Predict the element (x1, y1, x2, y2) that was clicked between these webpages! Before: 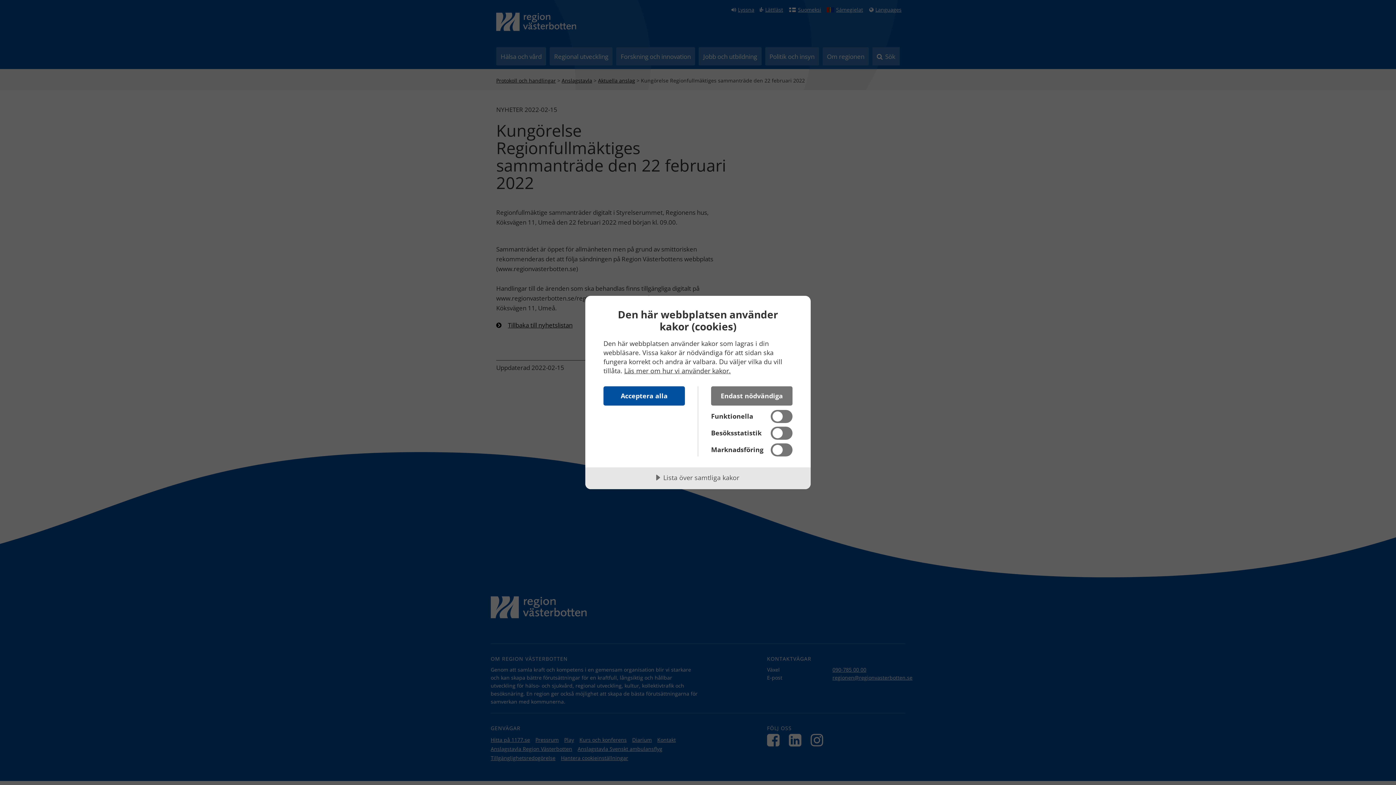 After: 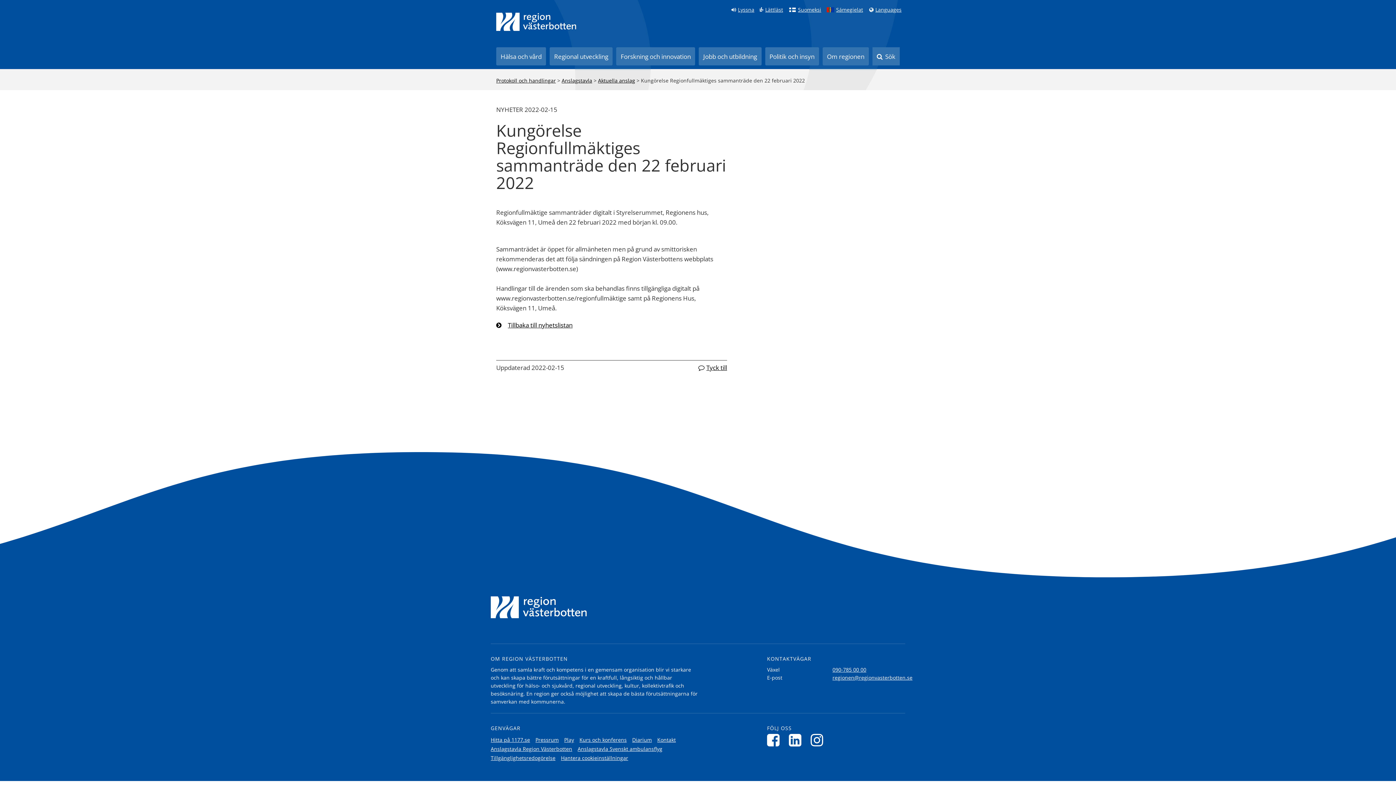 Action: bbox: (711, 386, 792, 405) label: Endast nödvändiga